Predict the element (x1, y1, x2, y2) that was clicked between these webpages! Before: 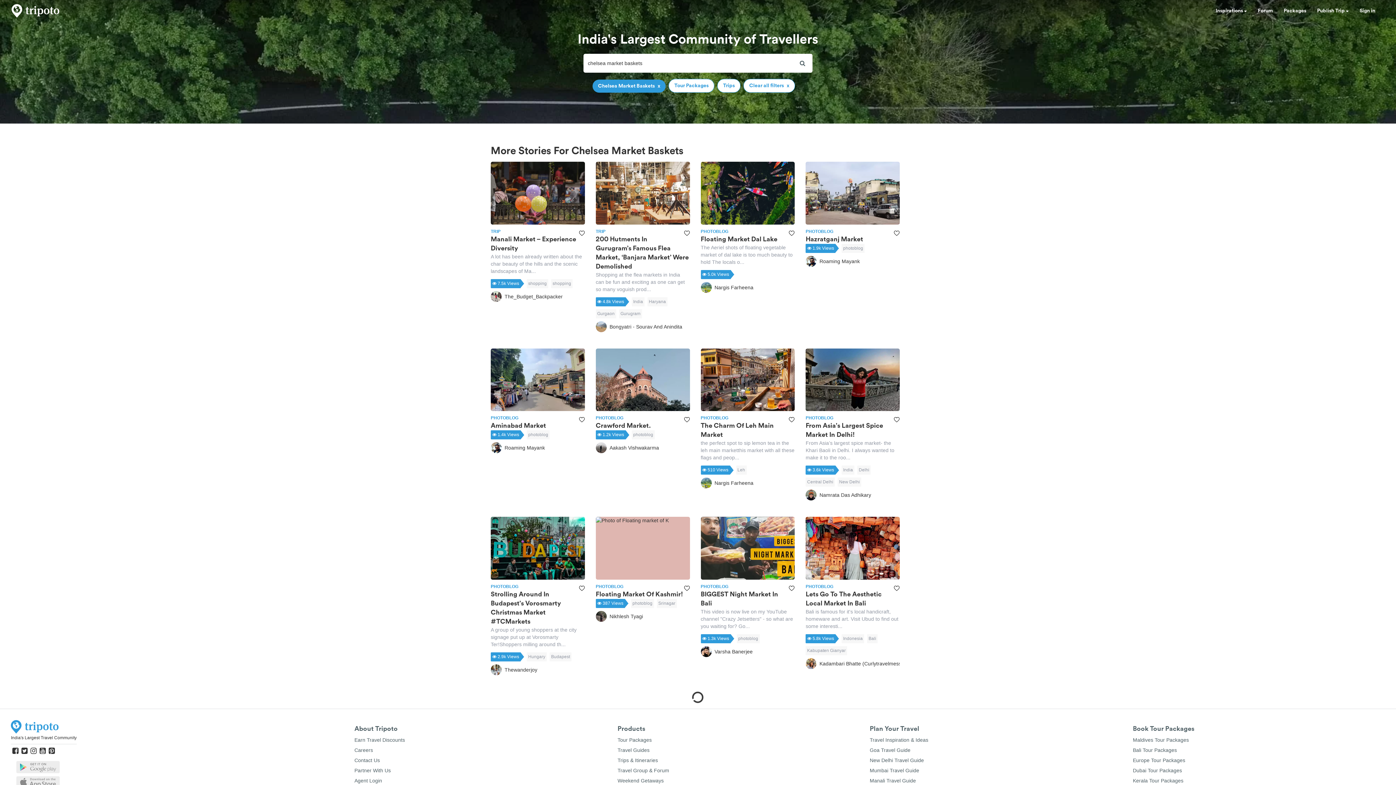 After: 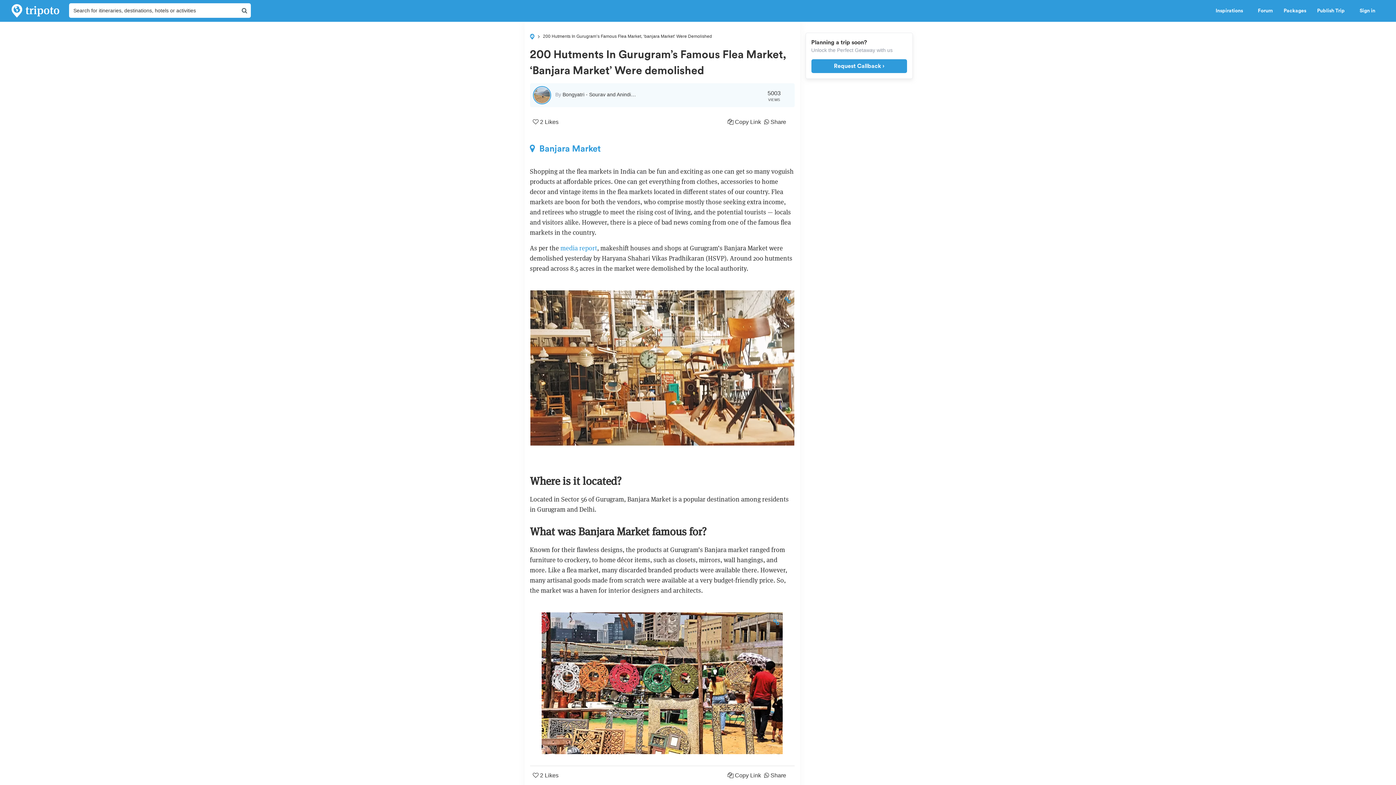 Action: bbox: (595, 228, 690, 297) label: TRIP
200 Hutments In Gurugram’s Famous Flea Market, ‘Banjara Market’ Were Demolished
Shopping at the flea markets in India can be fun and exciting as one can get so many voguish prod...